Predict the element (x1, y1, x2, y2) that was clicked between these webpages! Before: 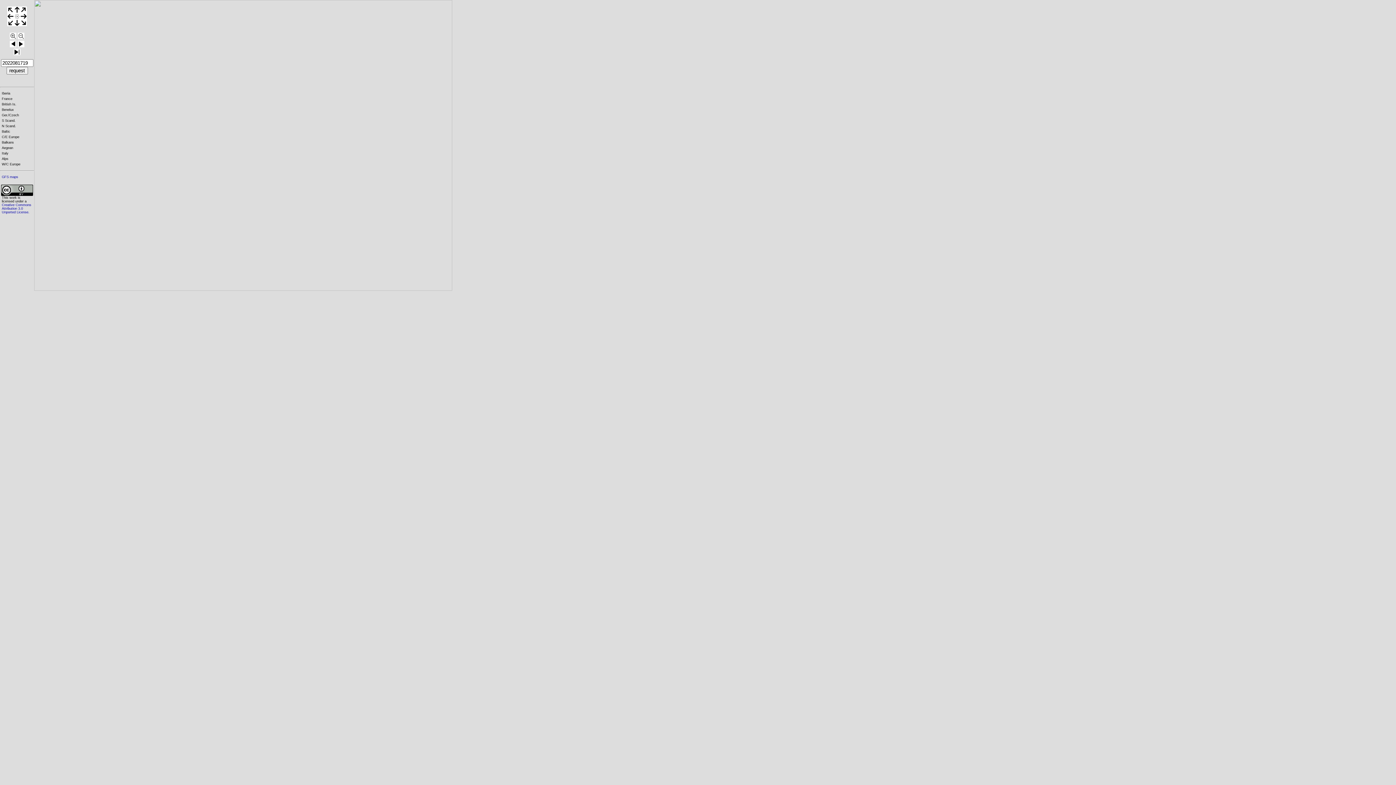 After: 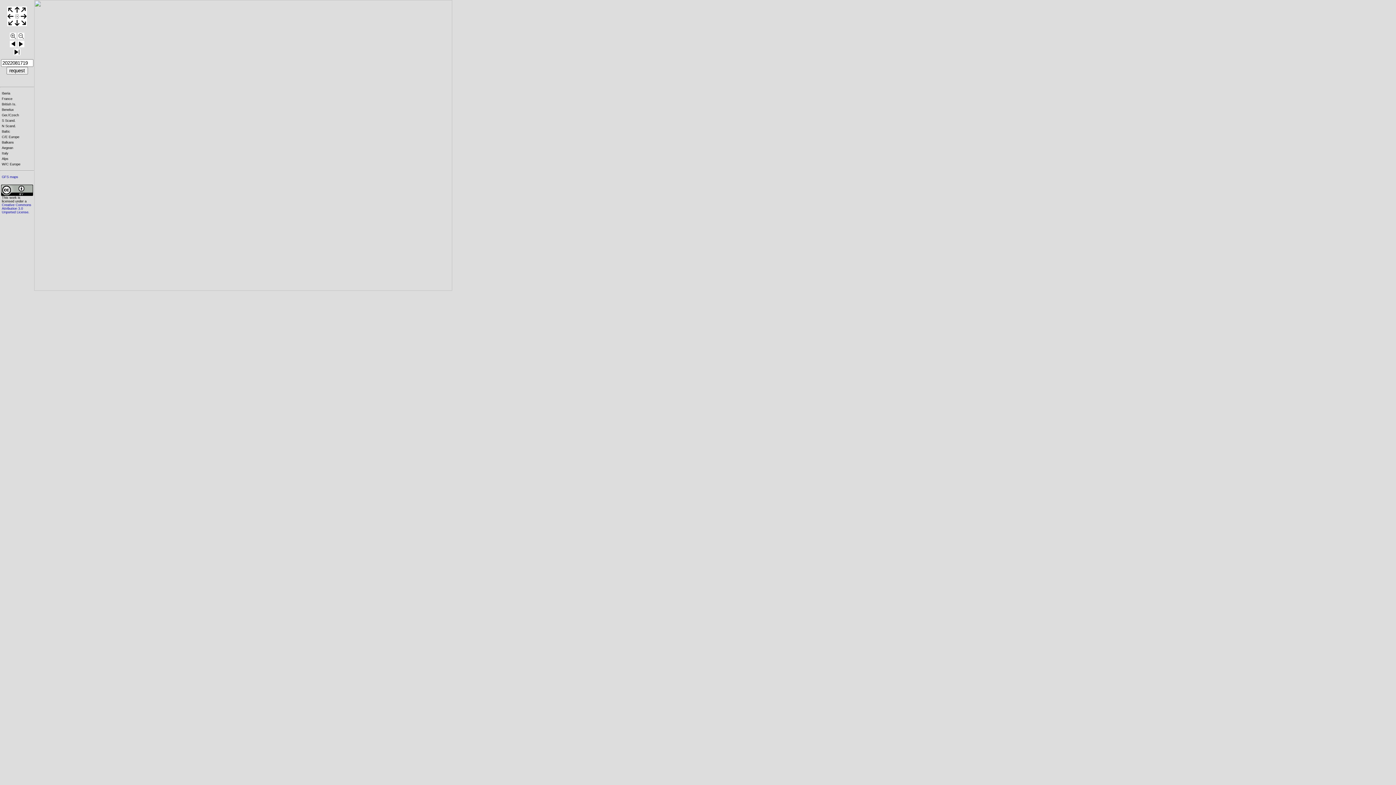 Action: bbox: (7, 14, 13, 20)